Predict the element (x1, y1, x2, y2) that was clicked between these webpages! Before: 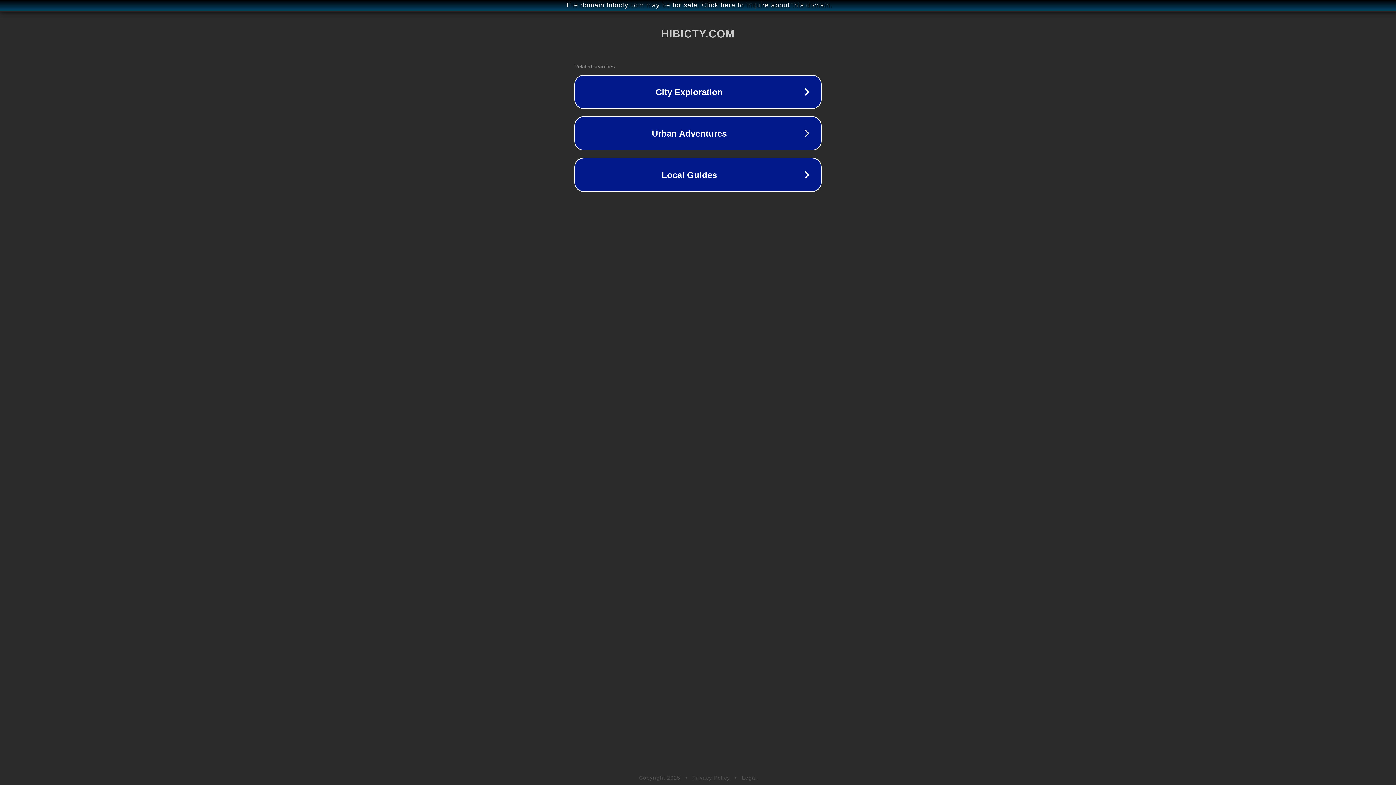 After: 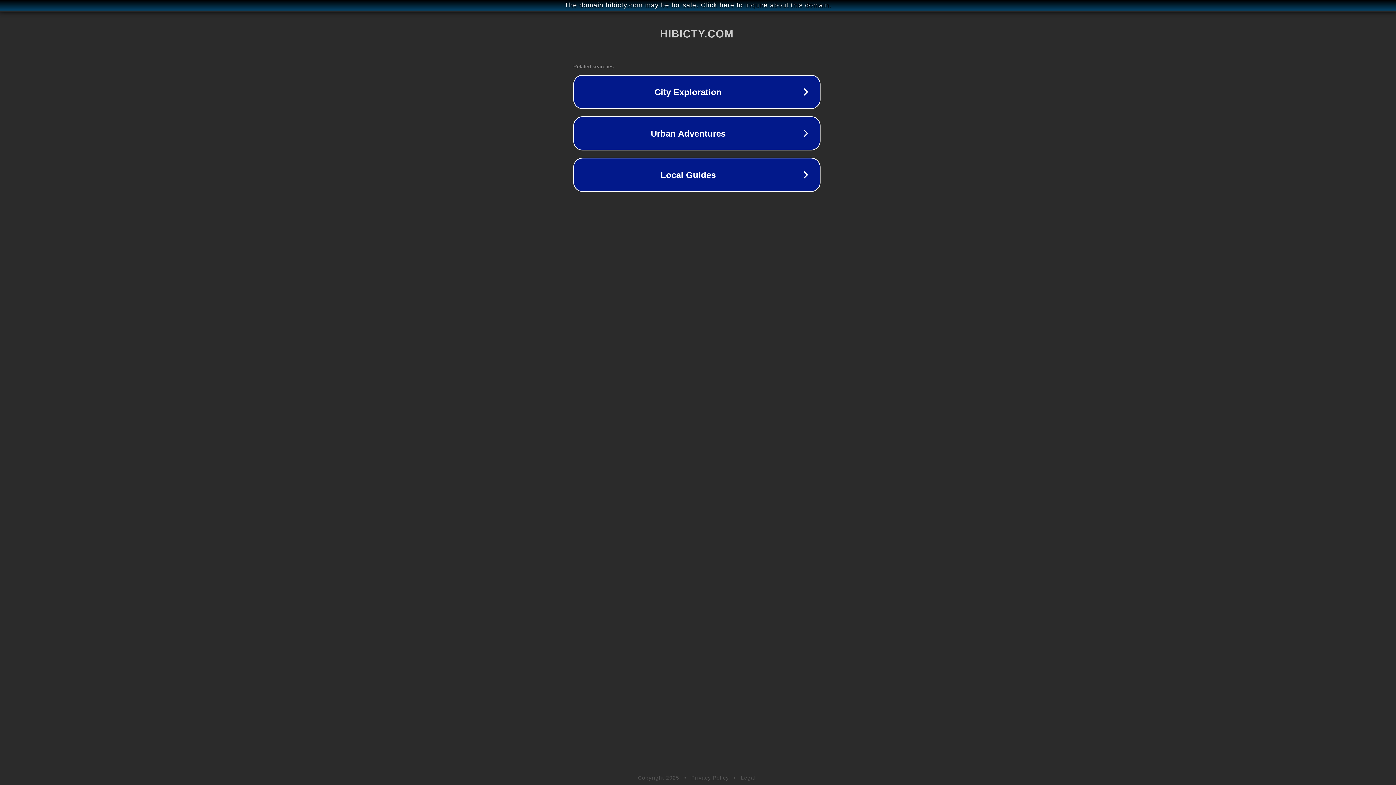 Action: bbox: (1, 1, 1397, 9) label: The domain hibicty.com may be for sale. Click here to inquire about this domain.